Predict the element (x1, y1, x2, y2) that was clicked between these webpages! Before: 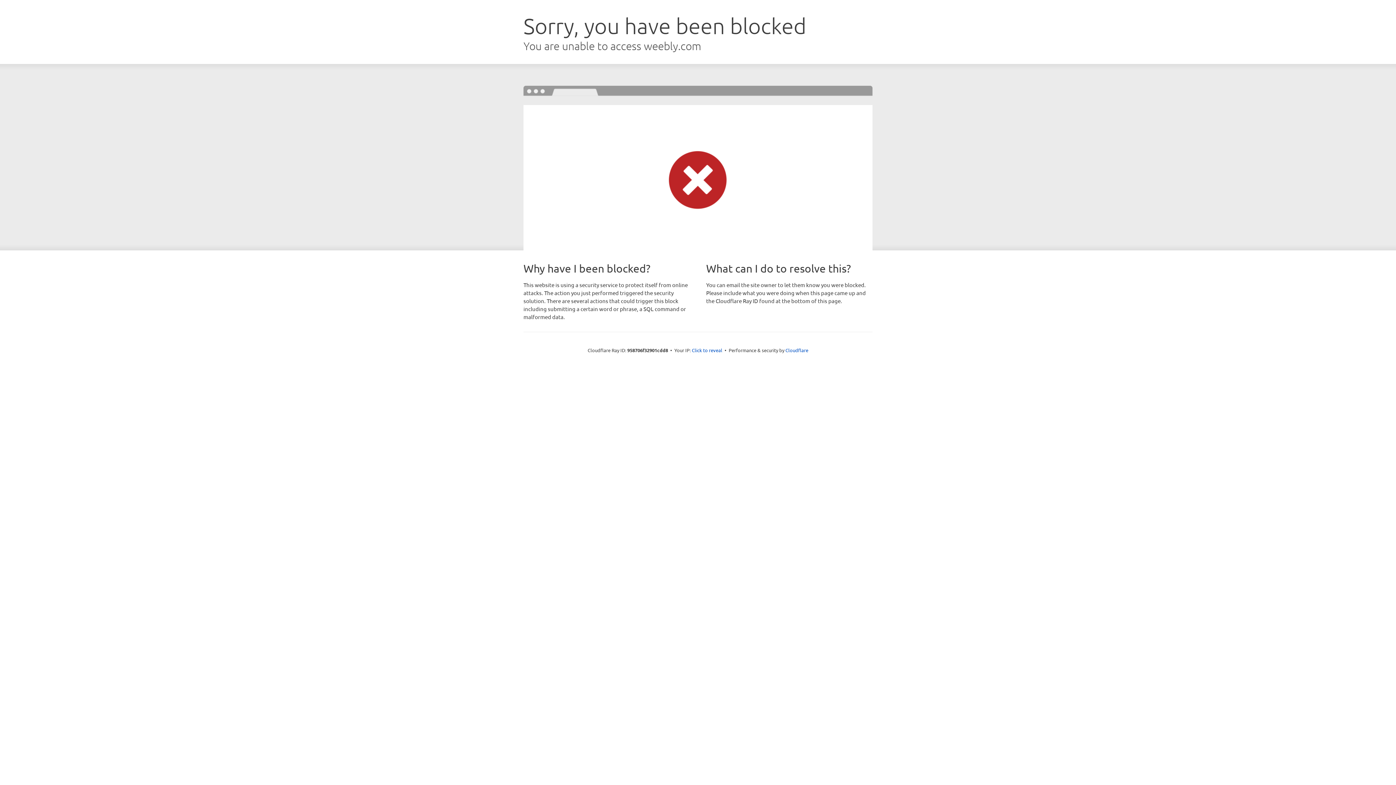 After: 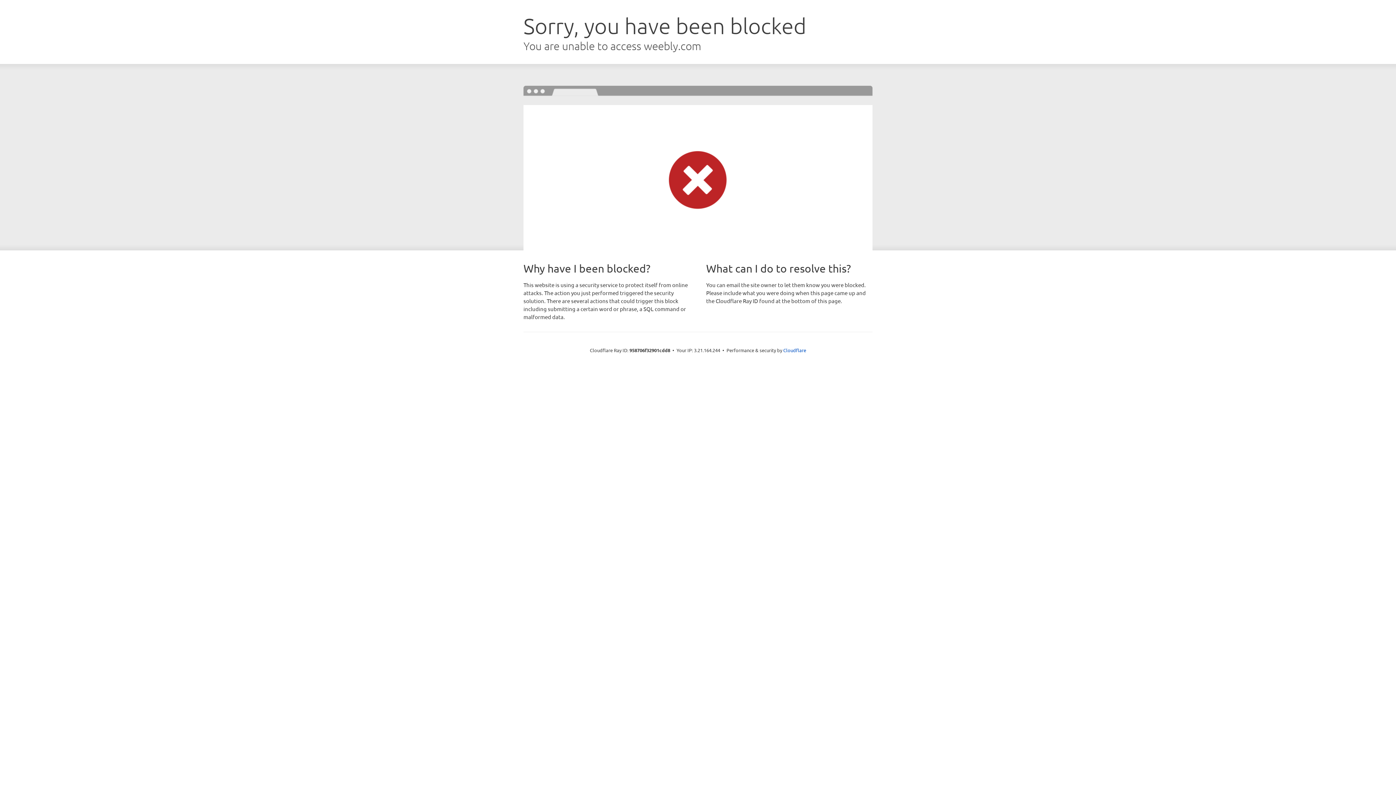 Action: label: Click to reveal bbox: (692, 346, 722, 353)